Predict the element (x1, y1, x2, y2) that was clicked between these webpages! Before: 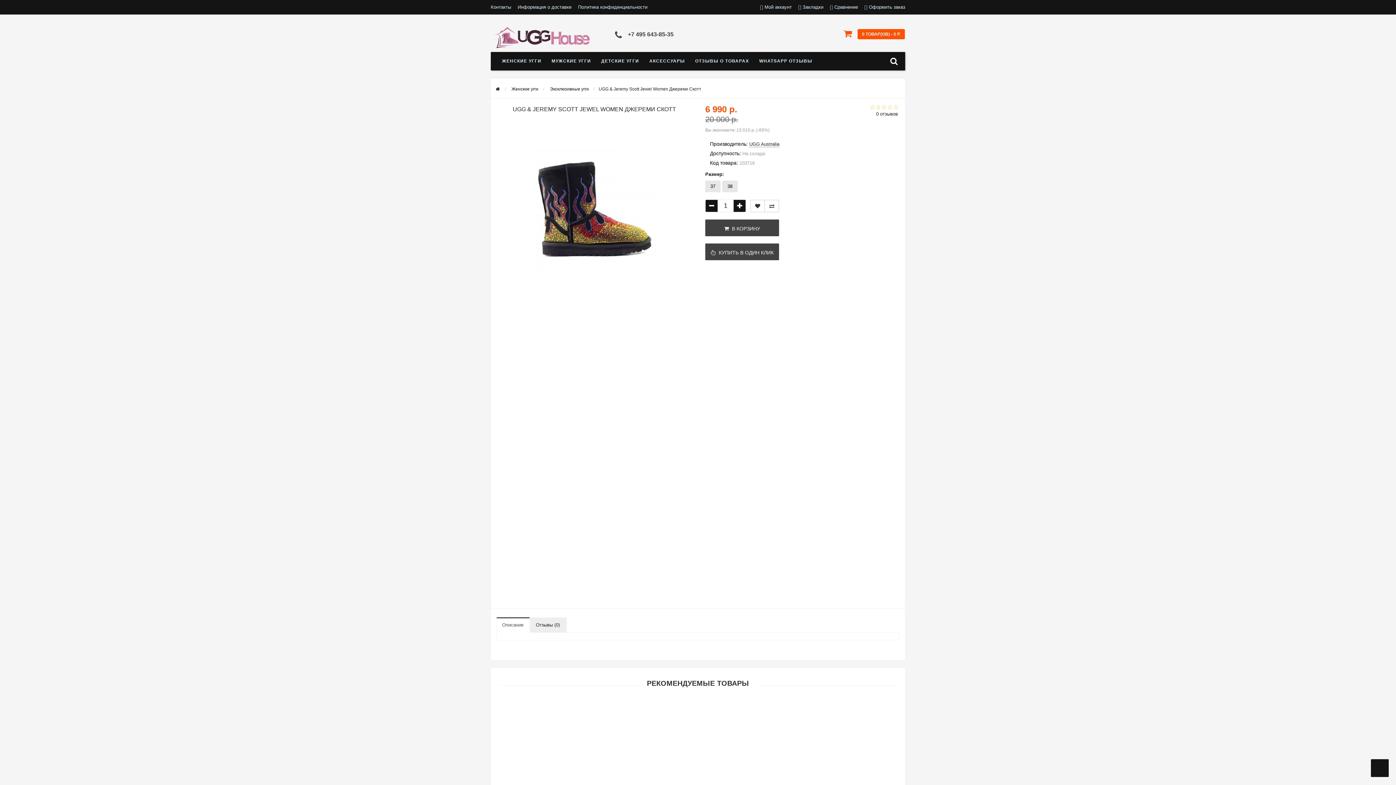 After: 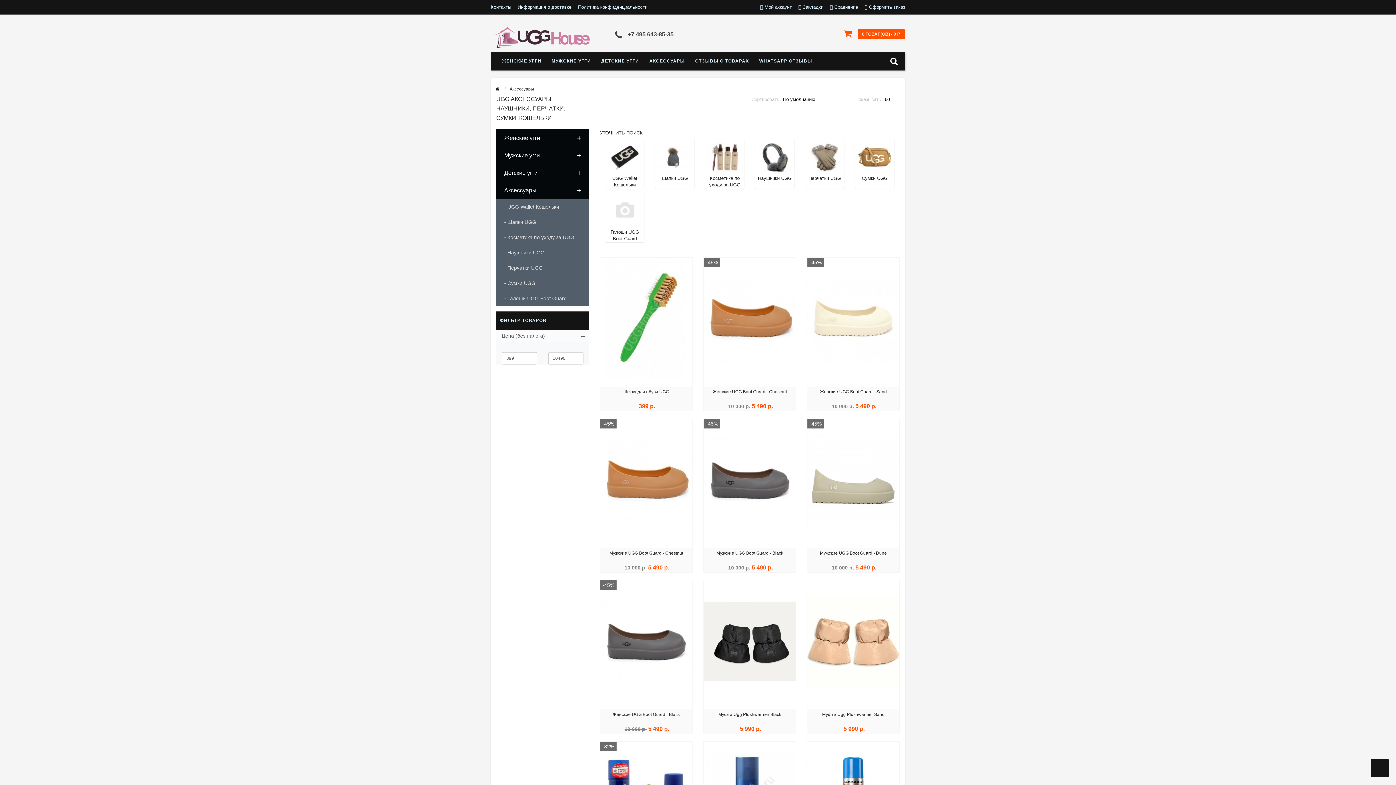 Action: label: АКСЕССУАРЫ bbox: (644, 52, 690, 70)